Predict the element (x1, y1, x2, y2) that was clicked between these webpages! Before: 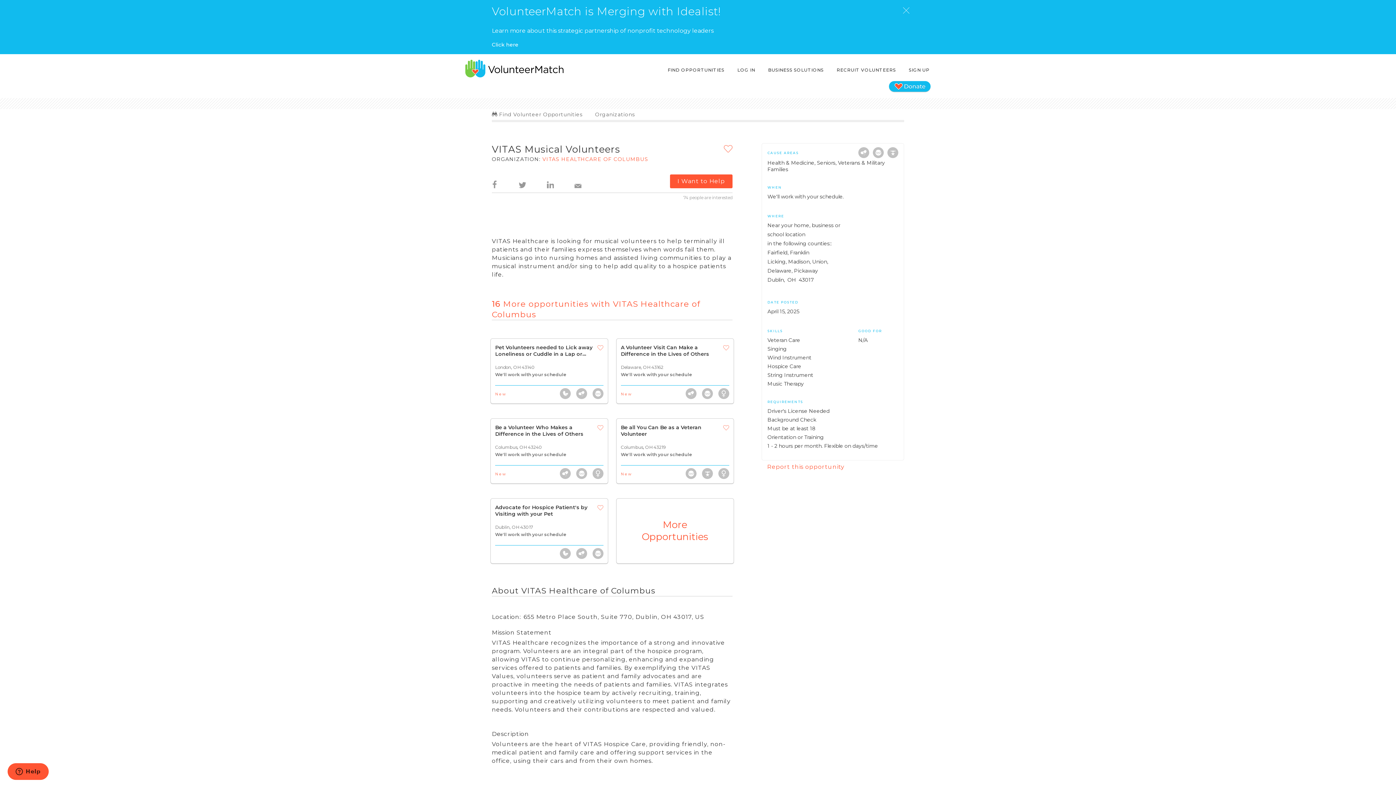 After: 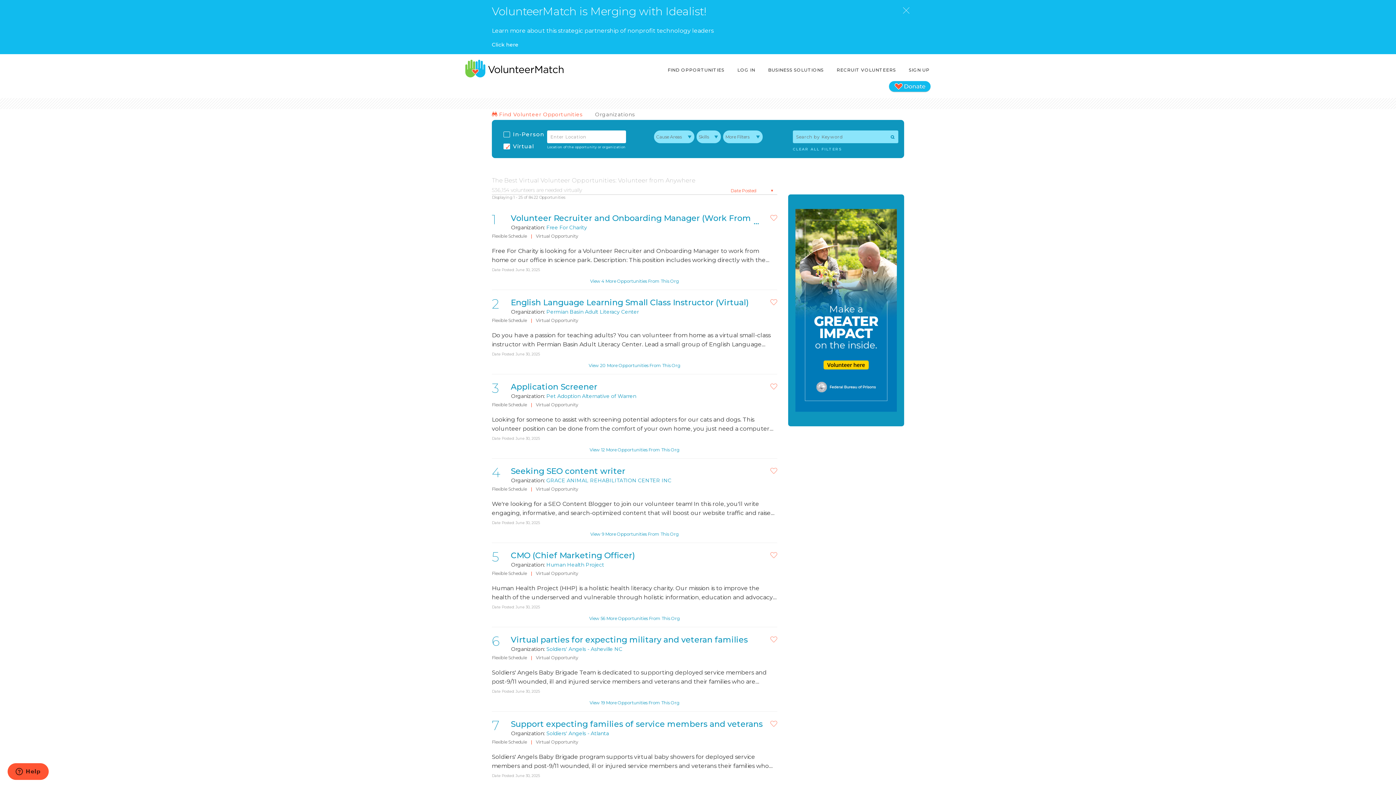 Action: label:  Find Volunteer Opportunities bbox: (492, 111, 582, 117)